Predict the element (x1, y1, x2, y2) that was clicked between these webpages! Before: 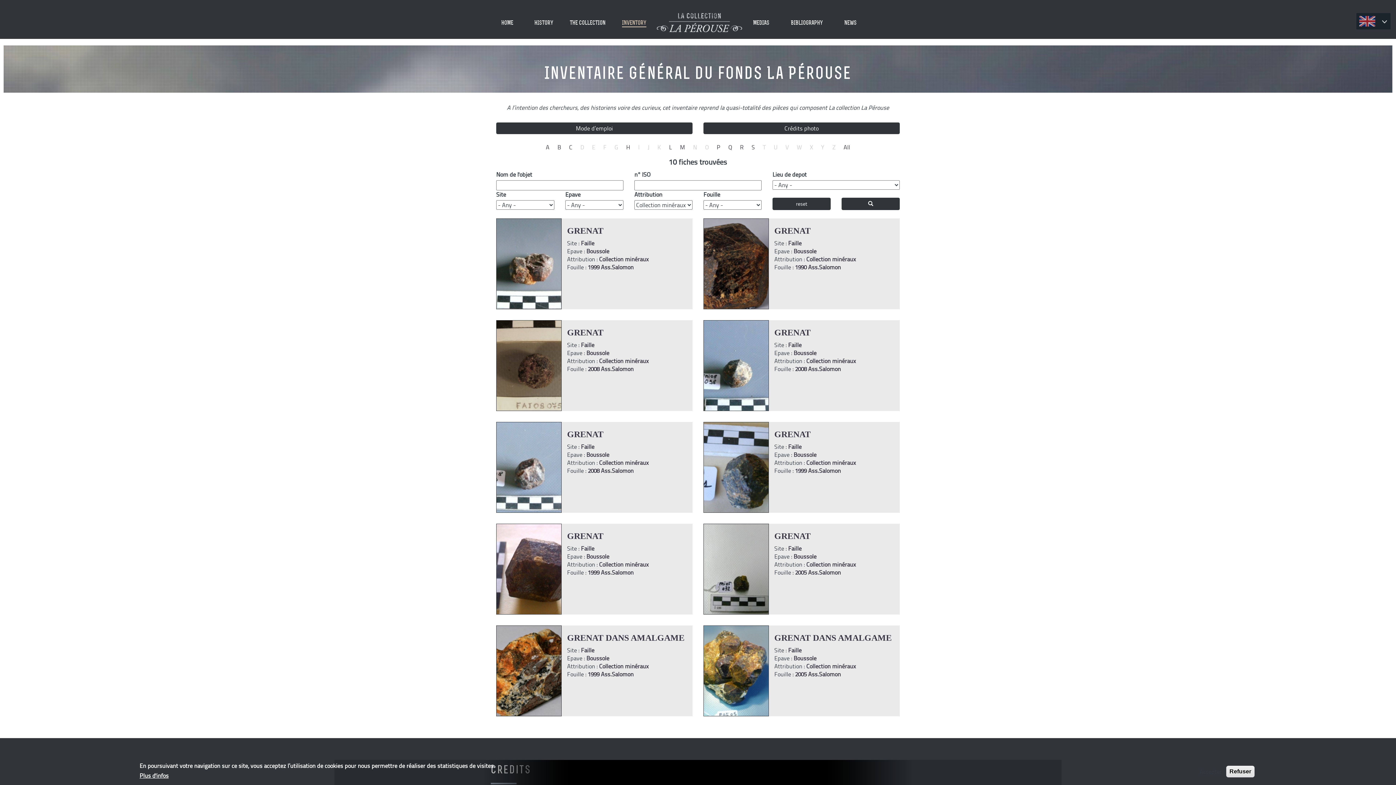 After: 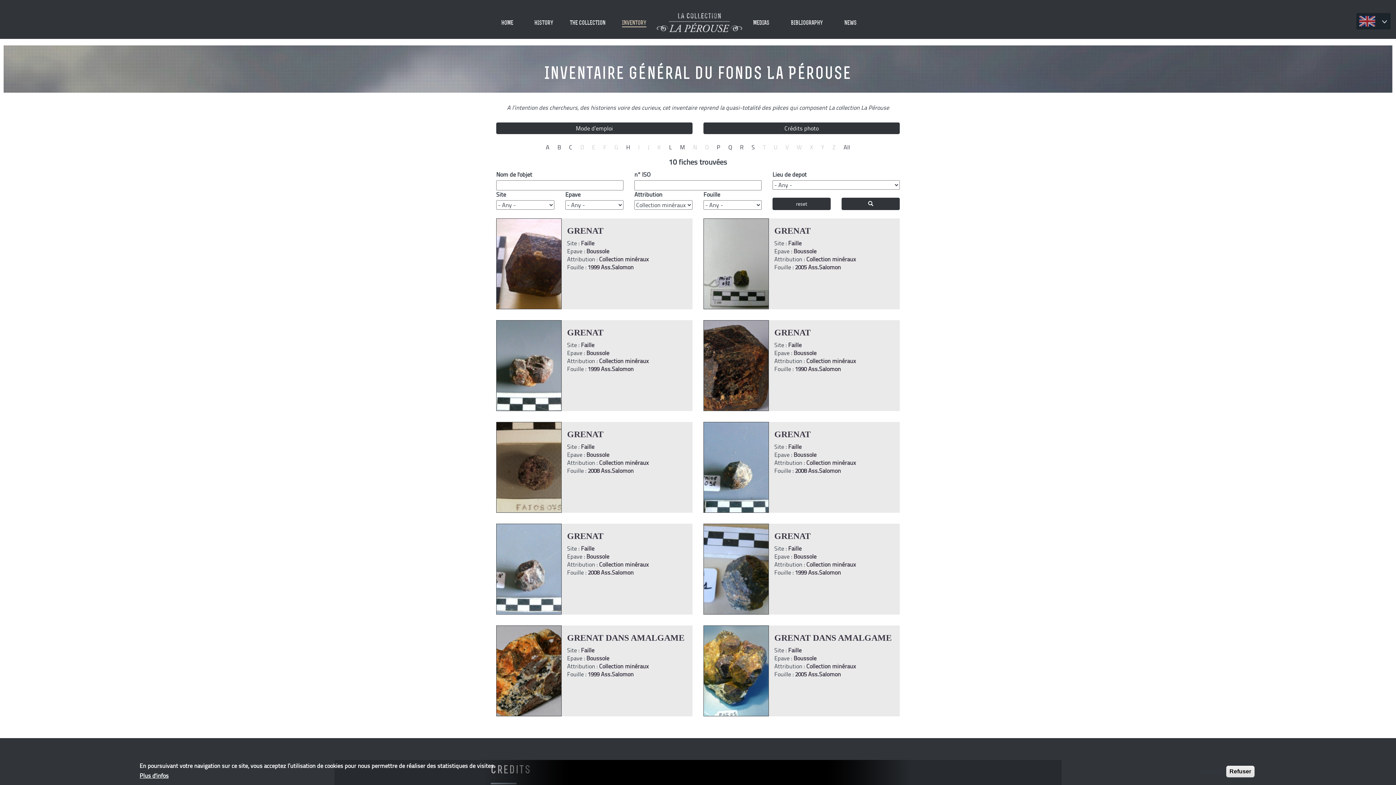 Action: bbox: (841, 197, 900, 210)